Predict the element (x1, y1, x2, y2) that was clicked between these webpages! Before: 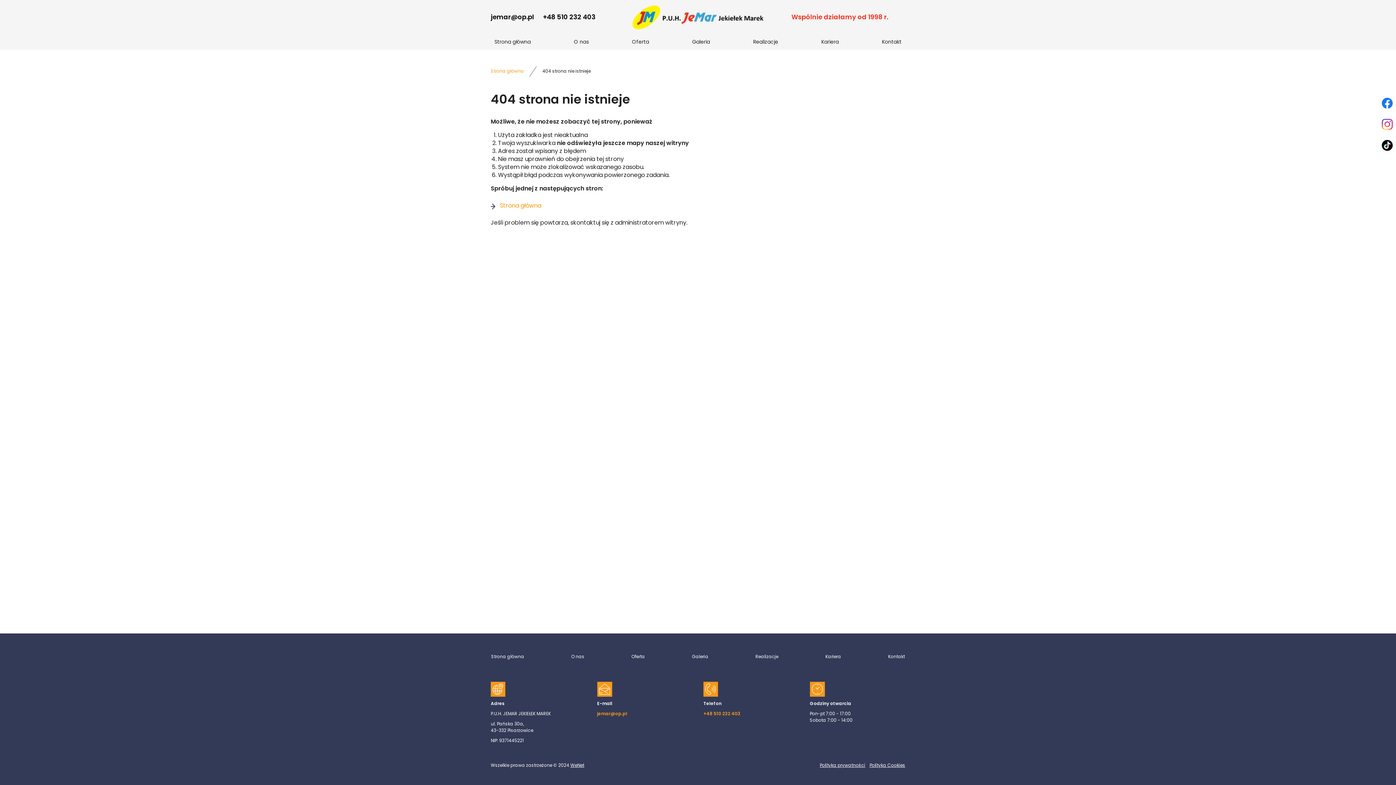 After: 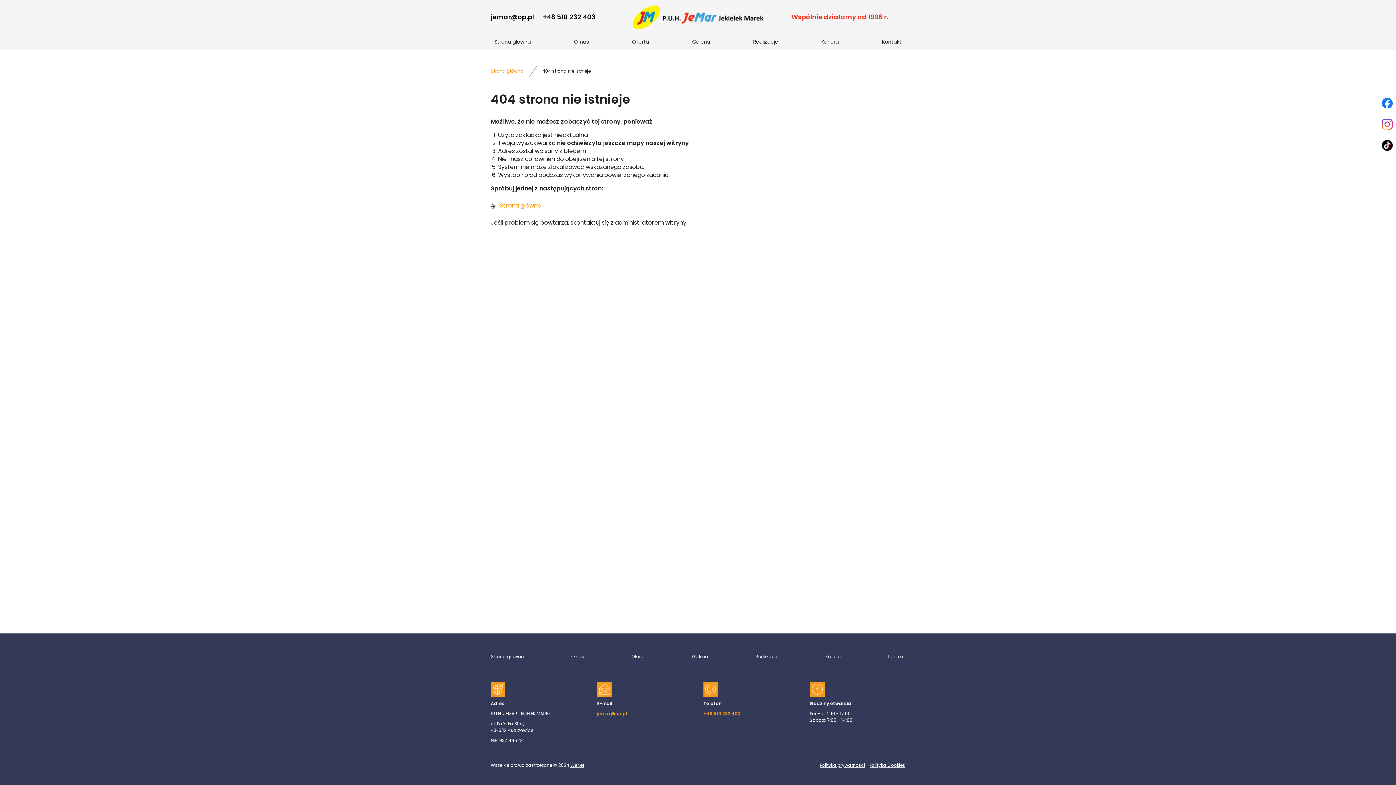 Action: bbox: (703, 712, 740, 716) label: +48 510 232 403